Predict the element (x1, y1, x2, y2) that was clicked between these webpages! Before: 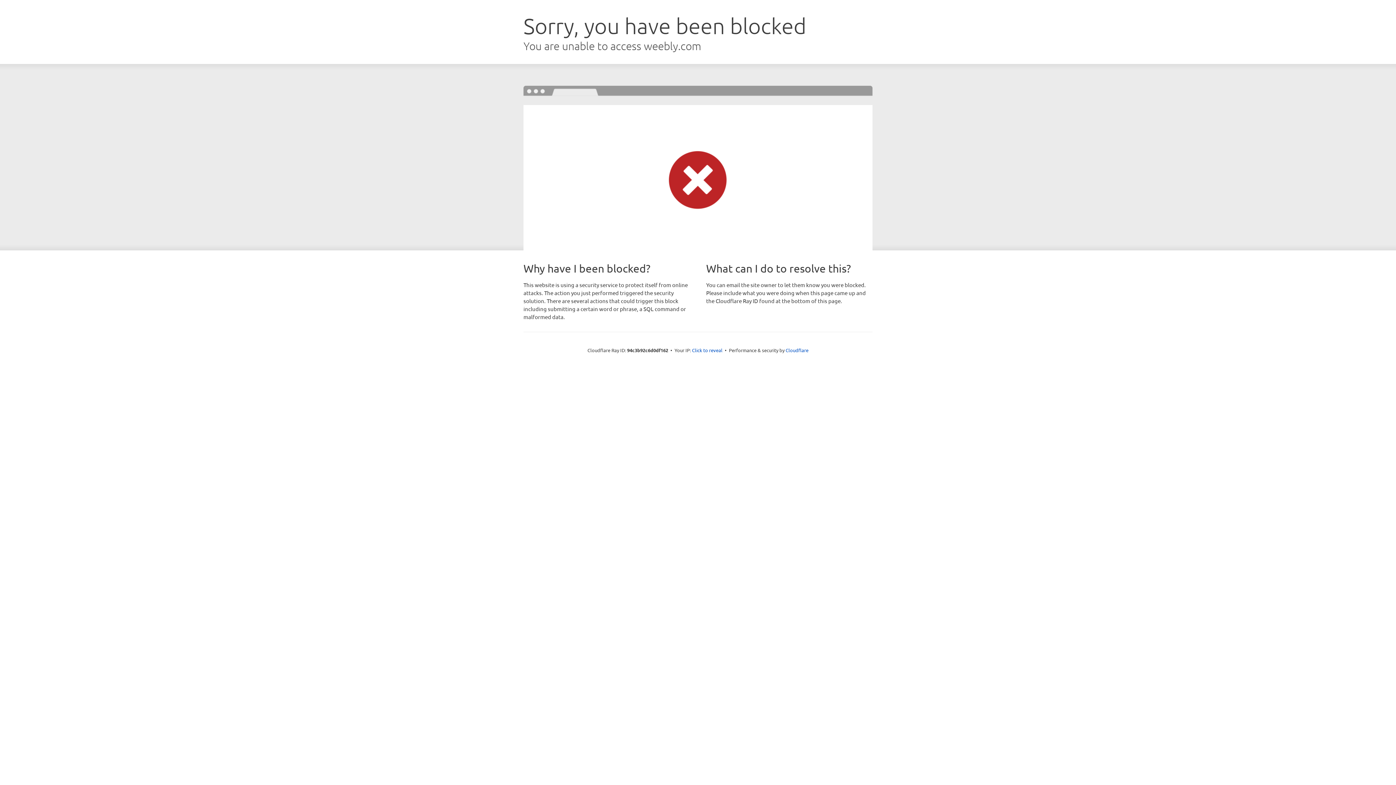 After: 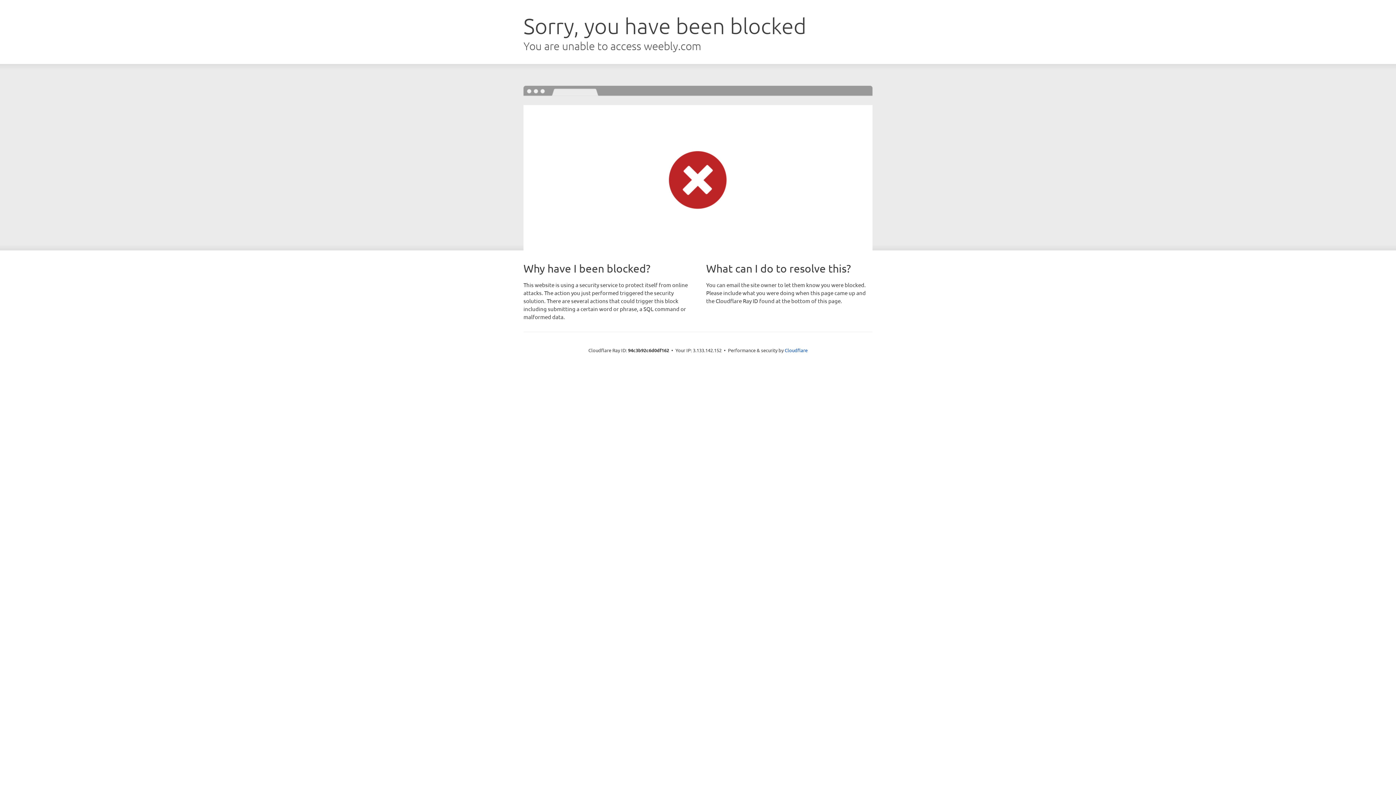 Action: label: Click to reveal bbox: (692, 346, 722, 353)